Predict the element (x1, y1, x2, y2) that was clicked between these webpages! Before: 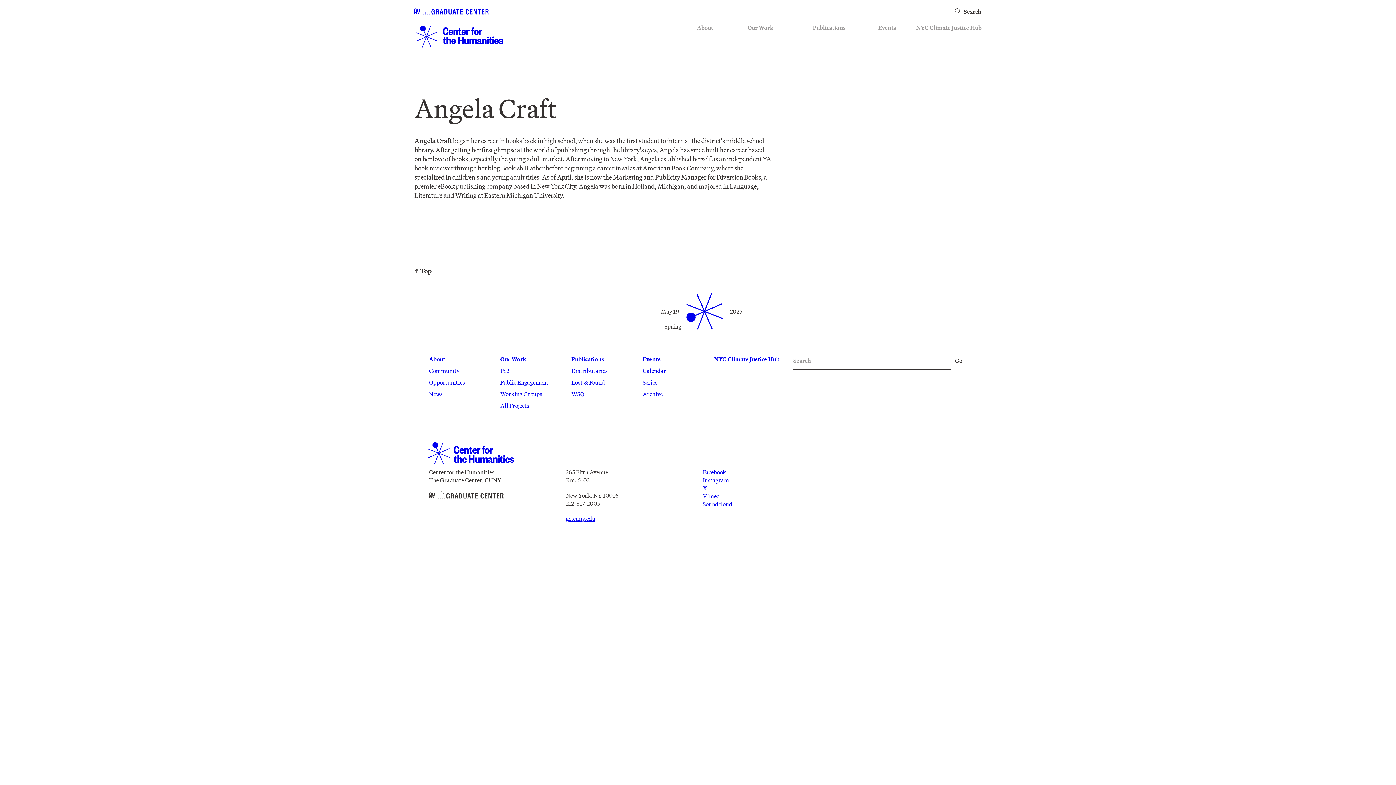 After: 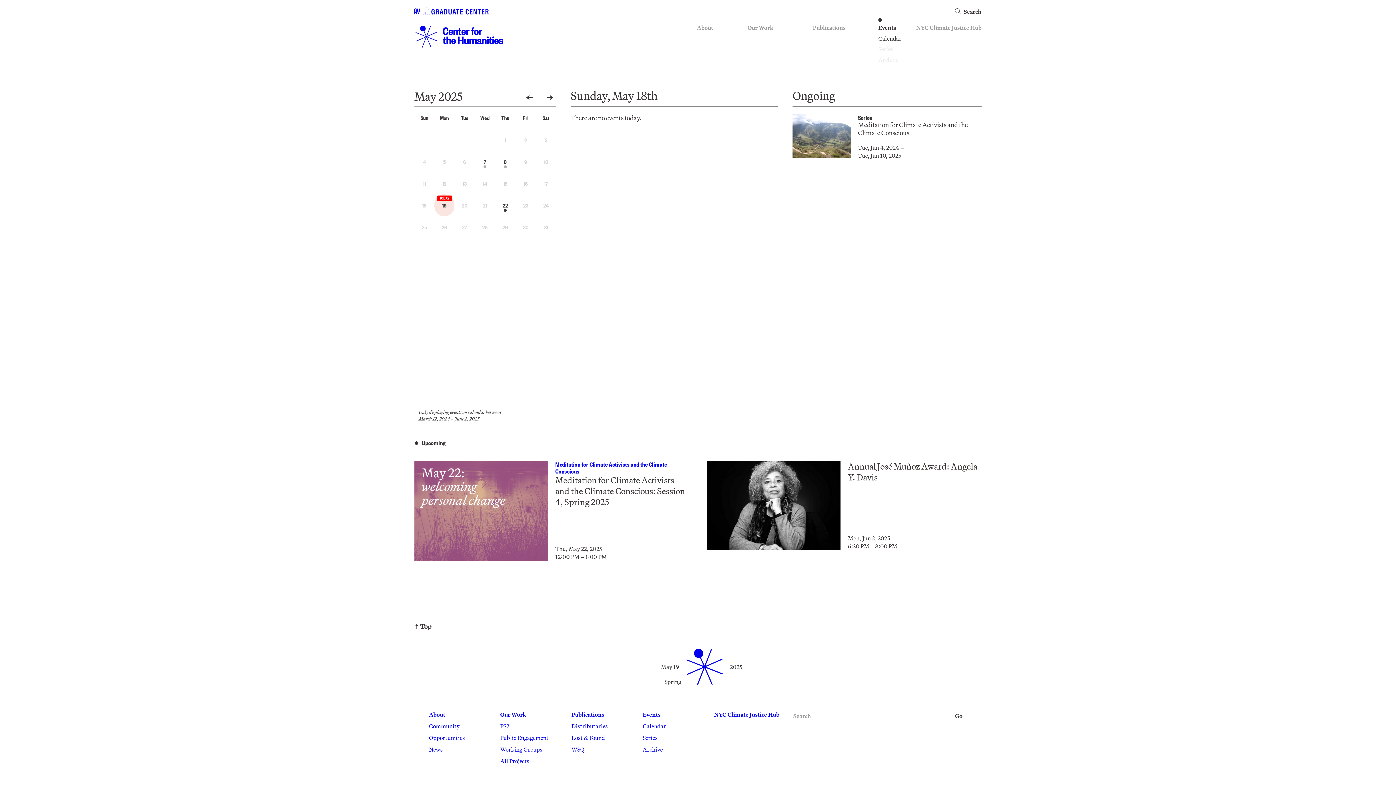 Action: bbox: (642, 366, 702, 374) label: Calendar